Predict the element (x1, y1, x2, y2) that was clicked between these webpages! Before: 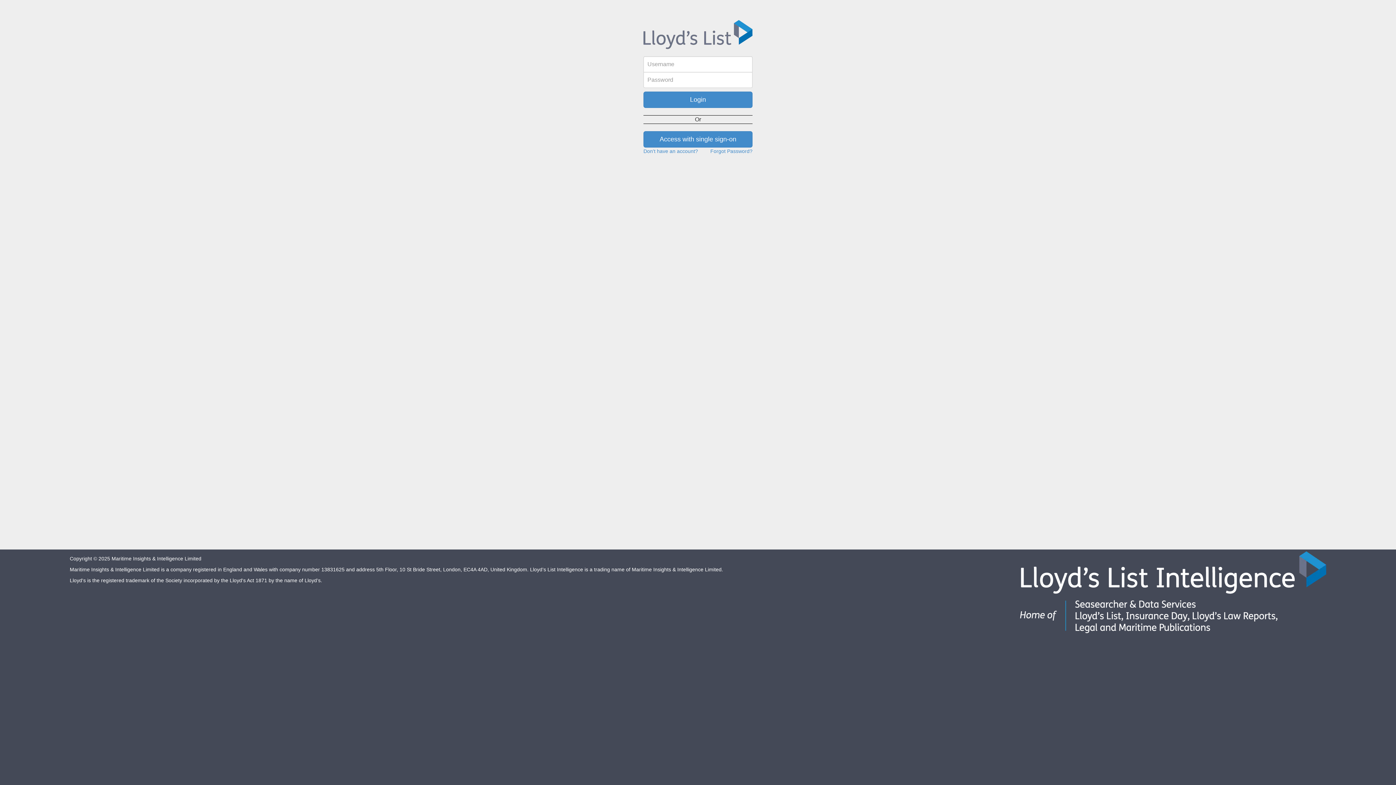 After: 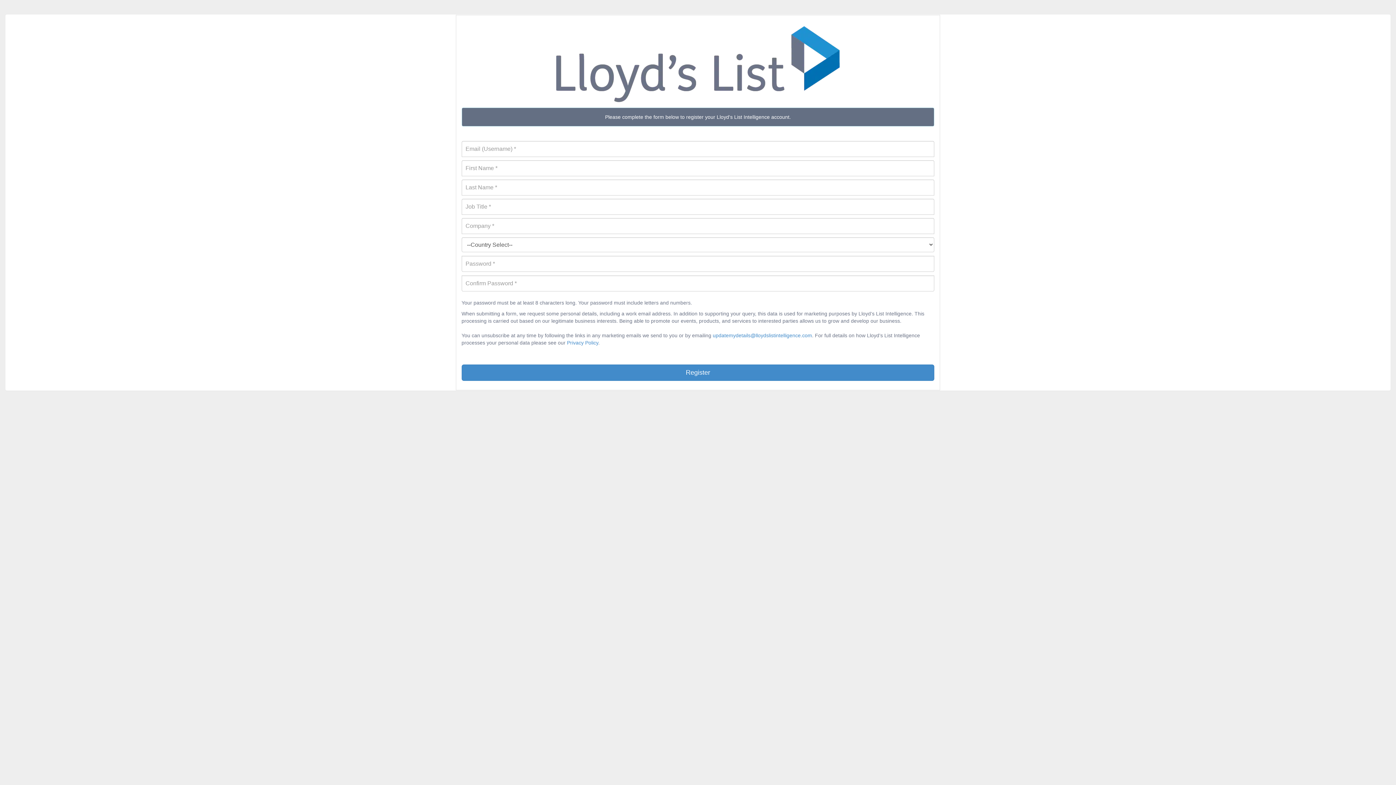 Action: bbox: (643, 148, 698, 154) label: Don't have an account?